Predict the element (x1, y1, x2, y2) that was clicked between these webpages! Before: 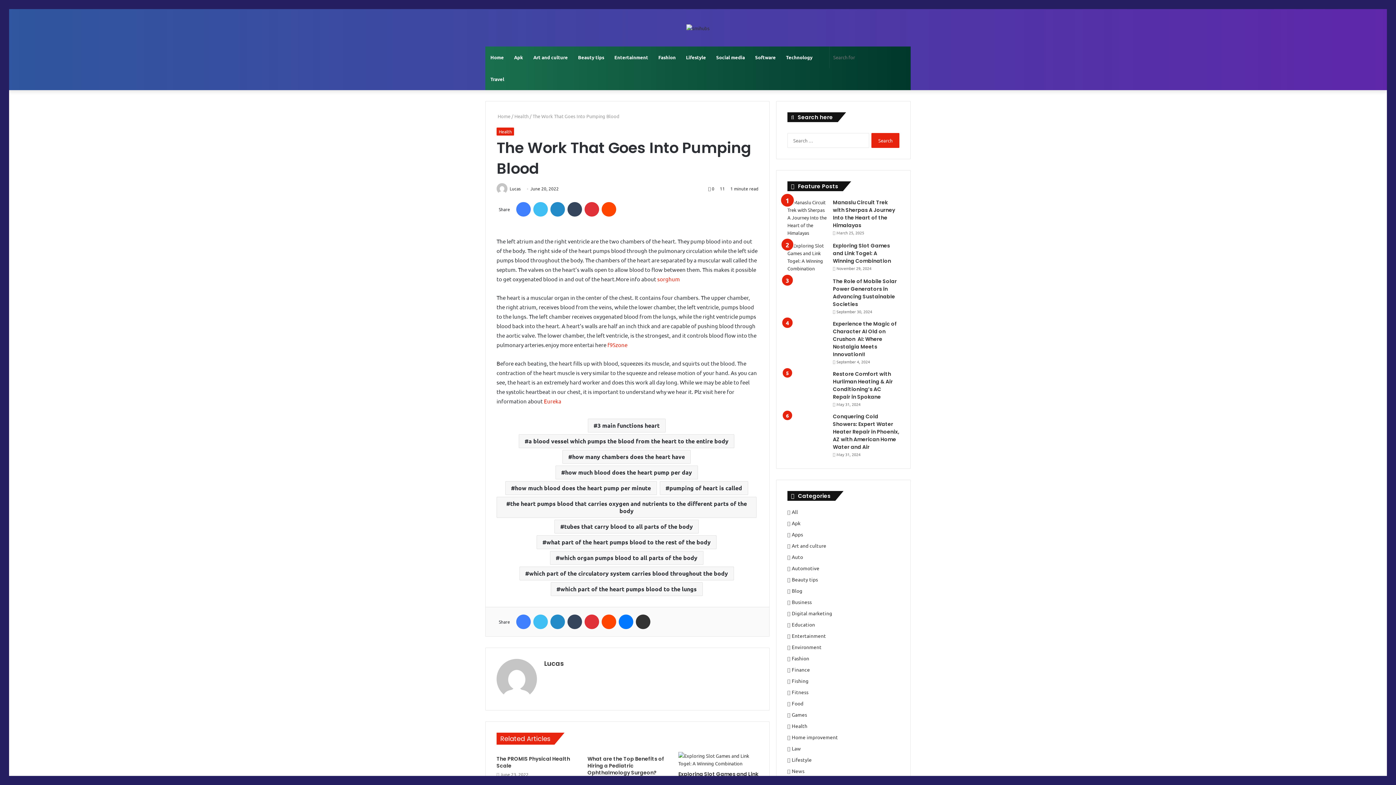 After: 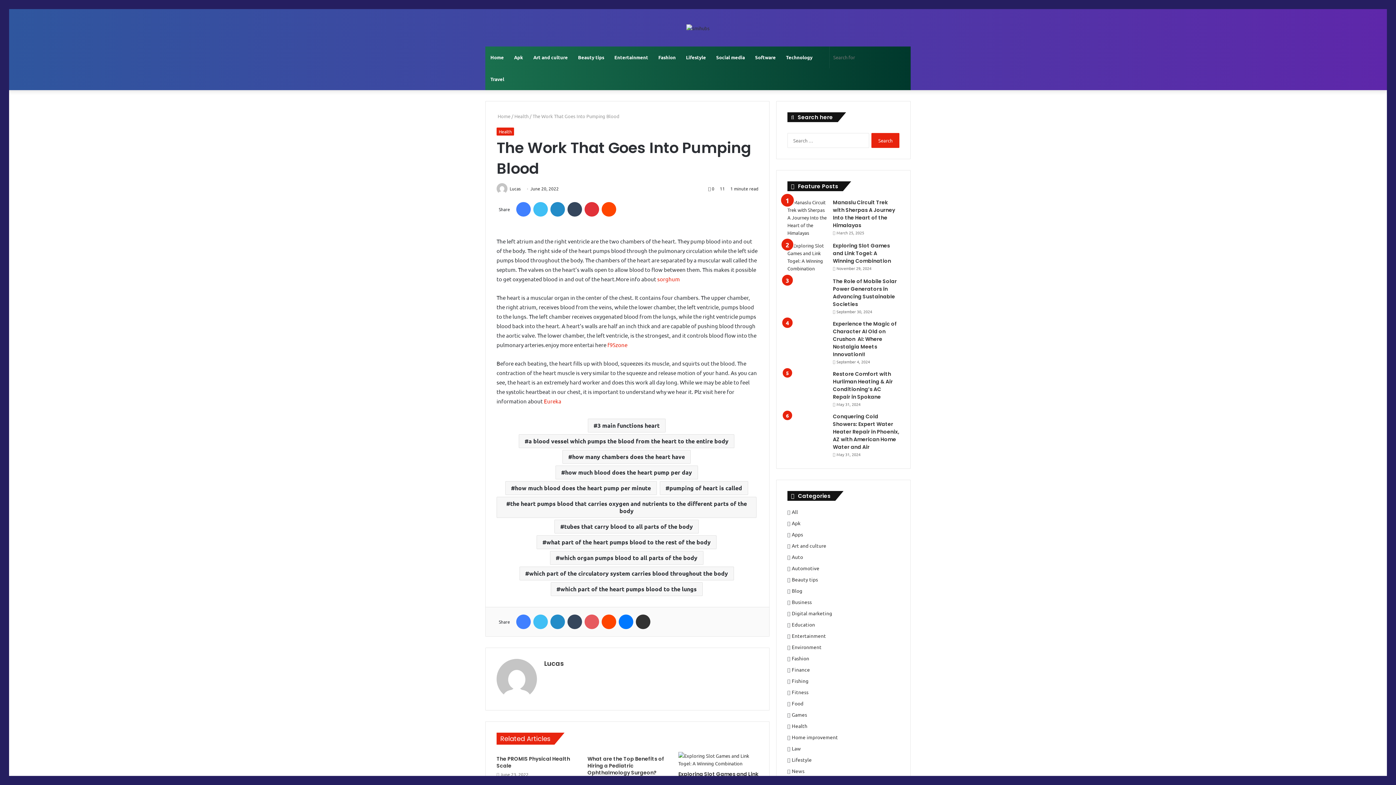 Action: label: Pinterest bbox: (584, 614, 599, 629)